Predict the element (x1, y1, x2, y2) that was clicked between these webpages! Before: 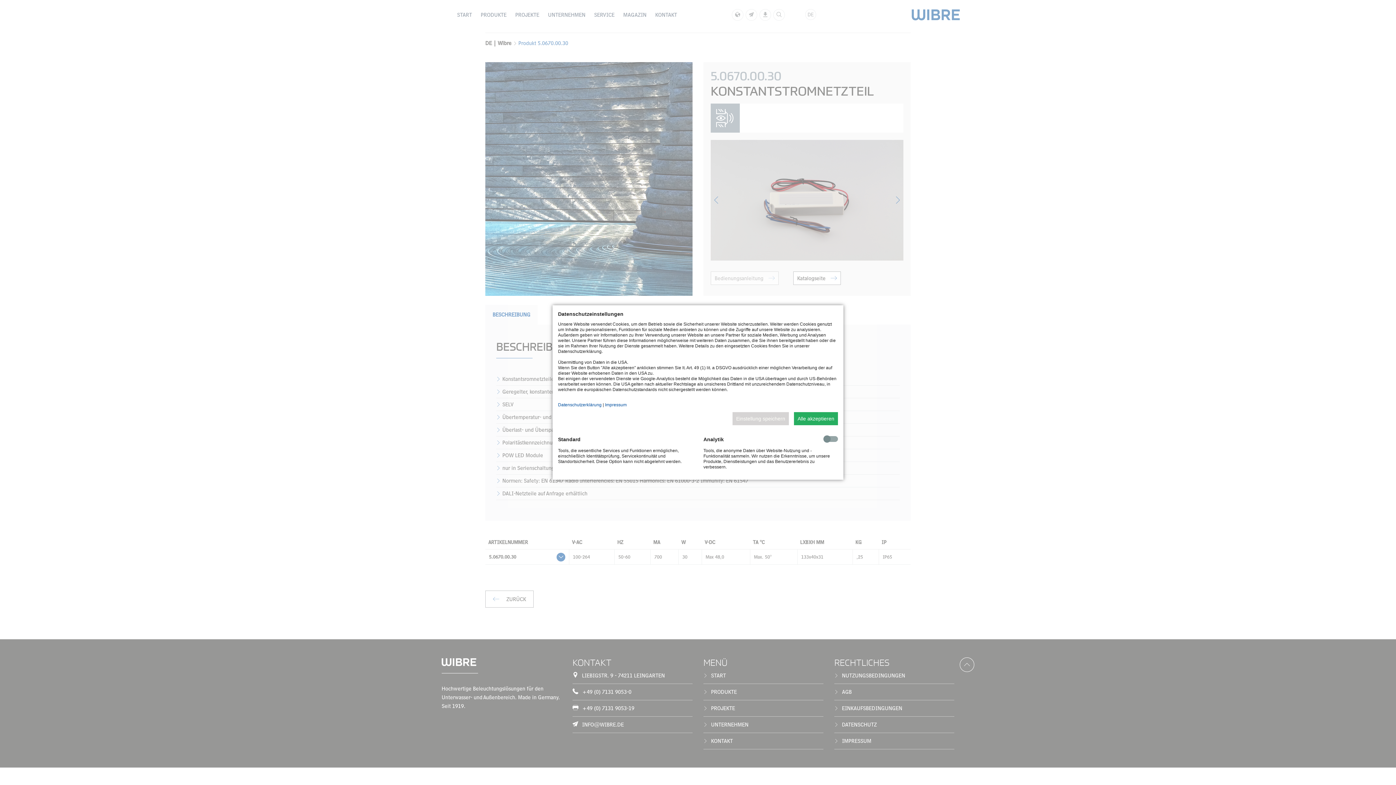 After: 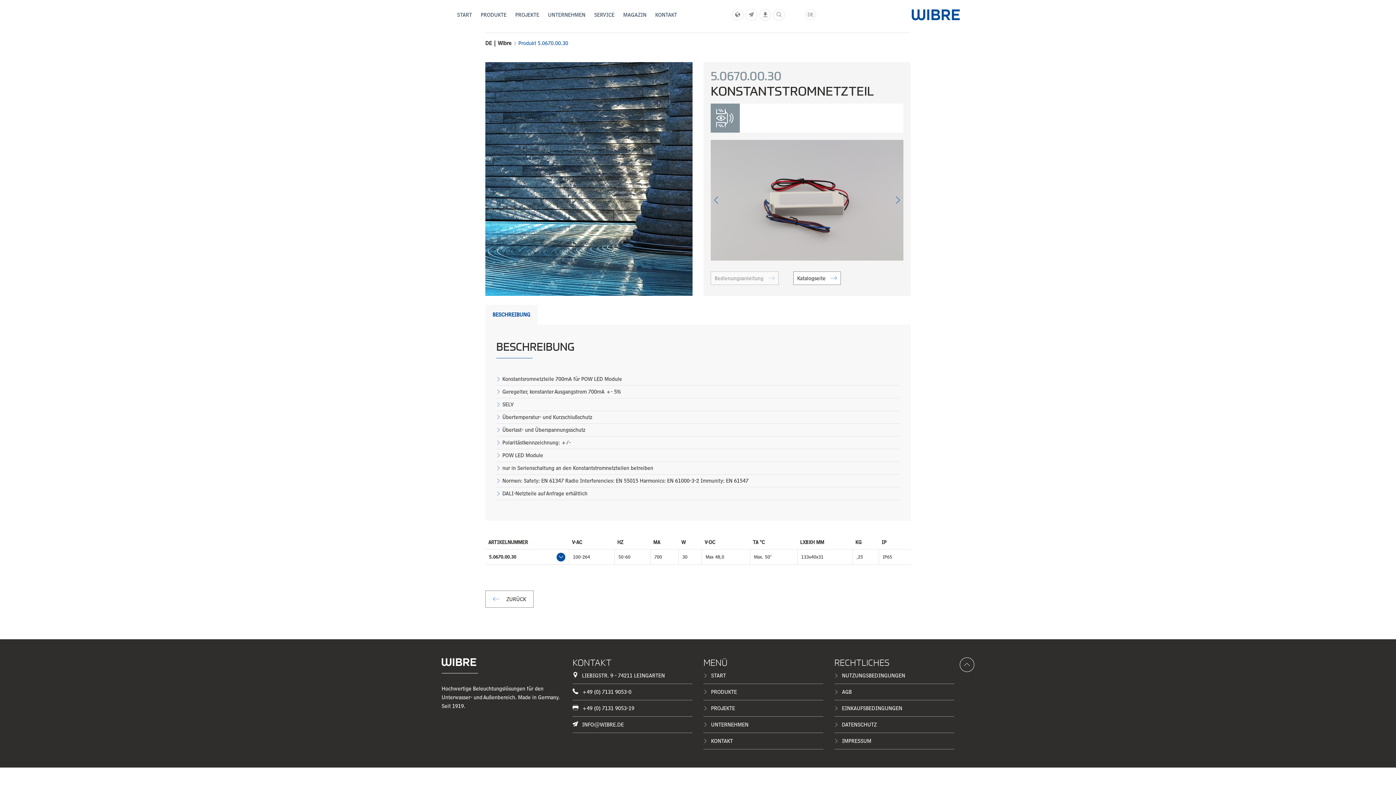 Action: label: Alle akzeptieren bbox: (794, 412, 838, 425)